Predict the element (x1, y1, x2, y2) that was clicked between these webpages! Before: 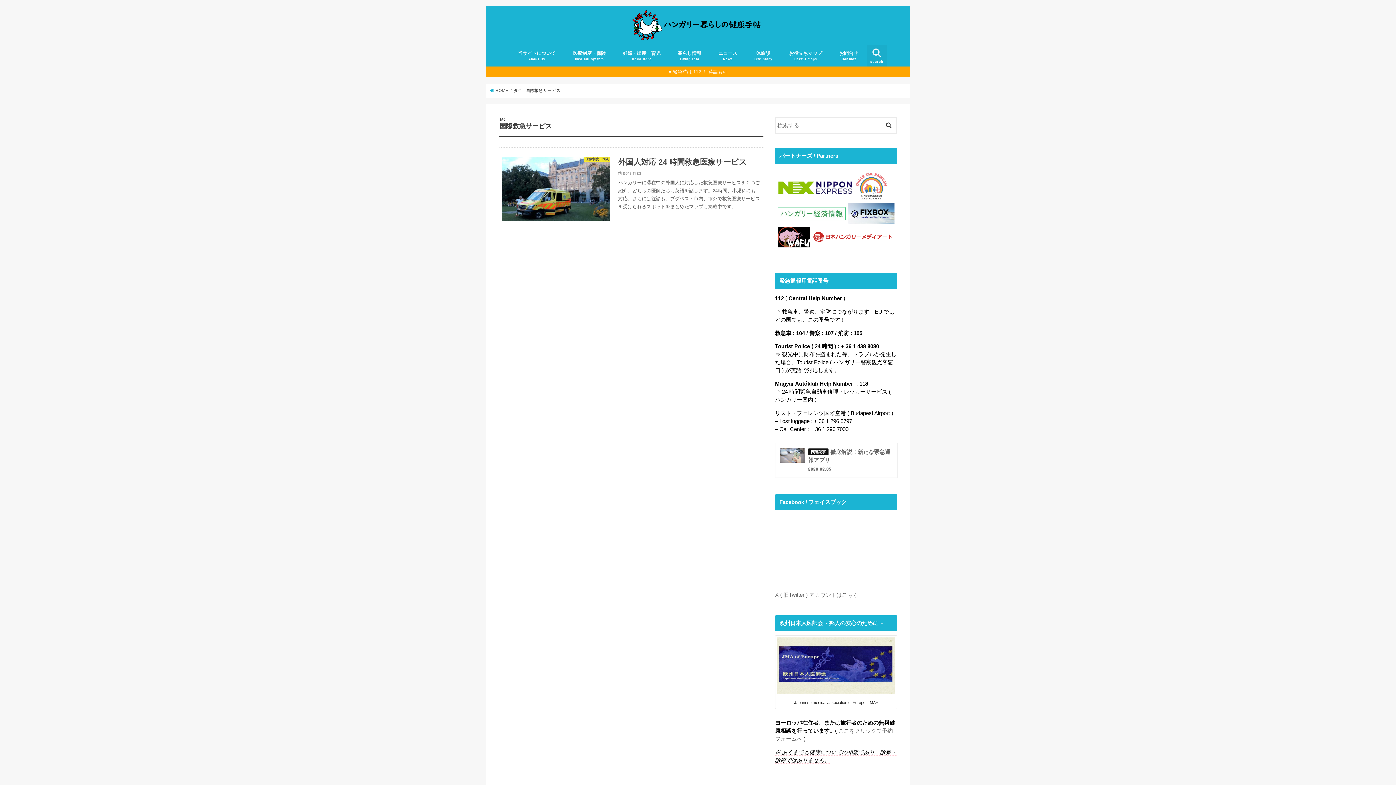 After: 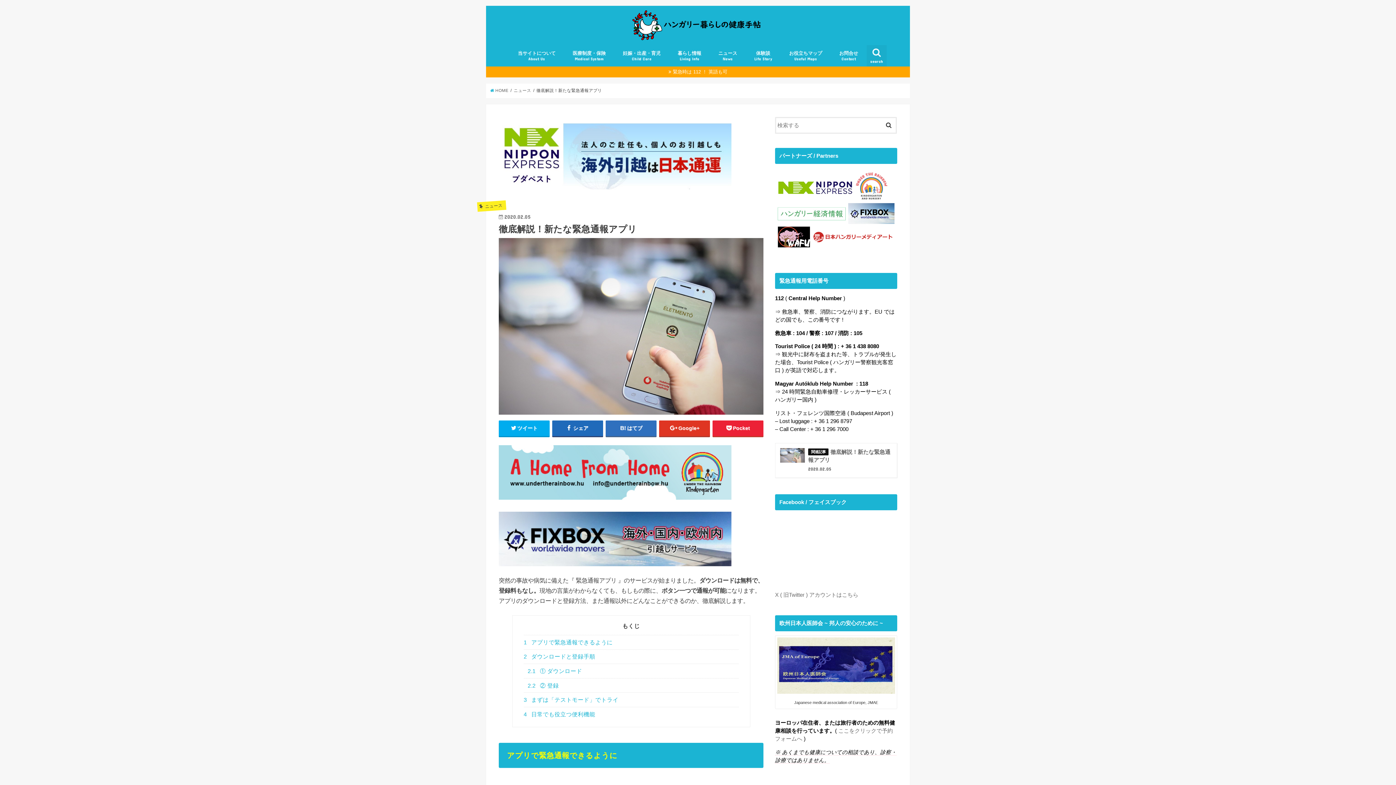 Action: label: 徹底解説！新たな緊急通報アプリ

2020.02.05 bbox: (775, 443, 897, 478)